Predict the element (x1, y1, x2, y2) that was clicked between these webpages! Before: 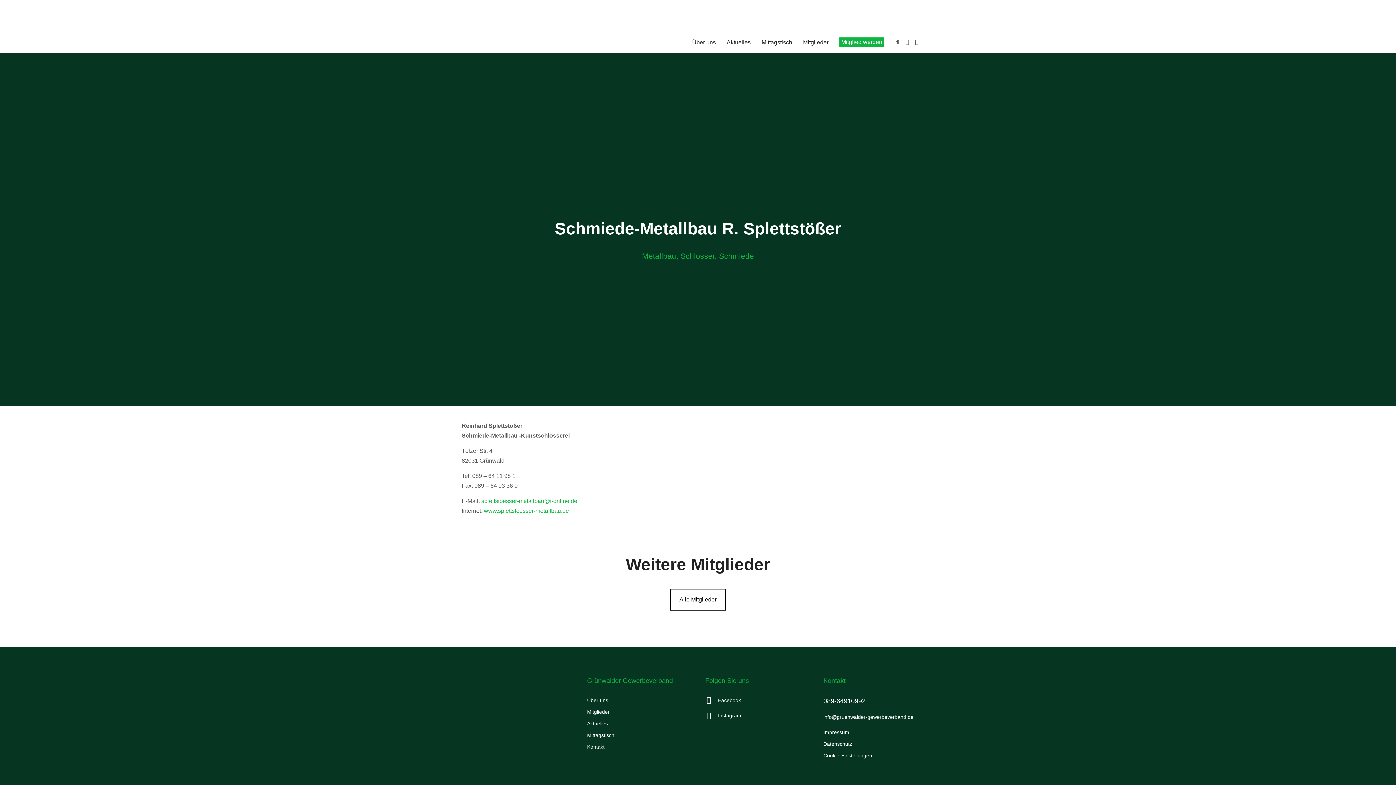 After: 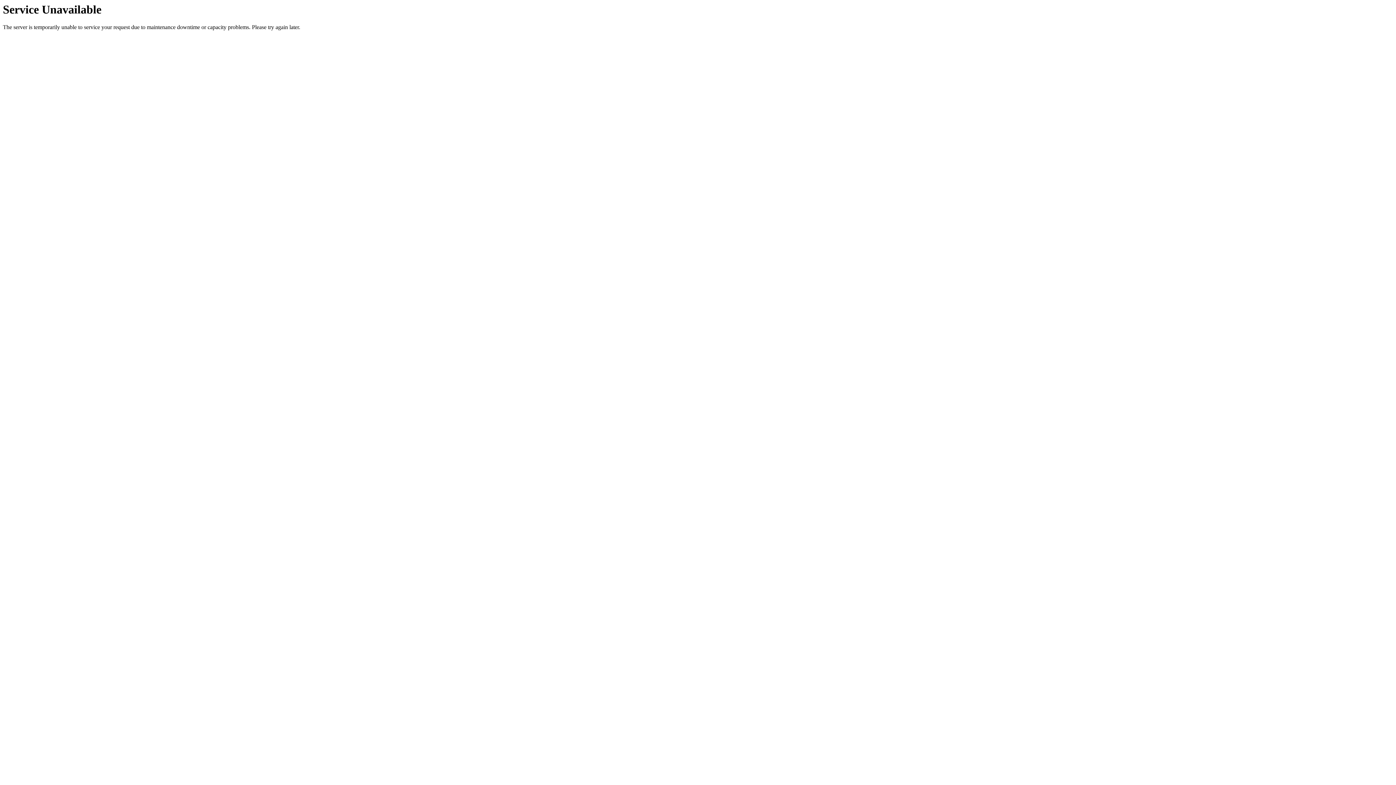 Action: label: Kontakt bbox: (587, 743, 690, 751)